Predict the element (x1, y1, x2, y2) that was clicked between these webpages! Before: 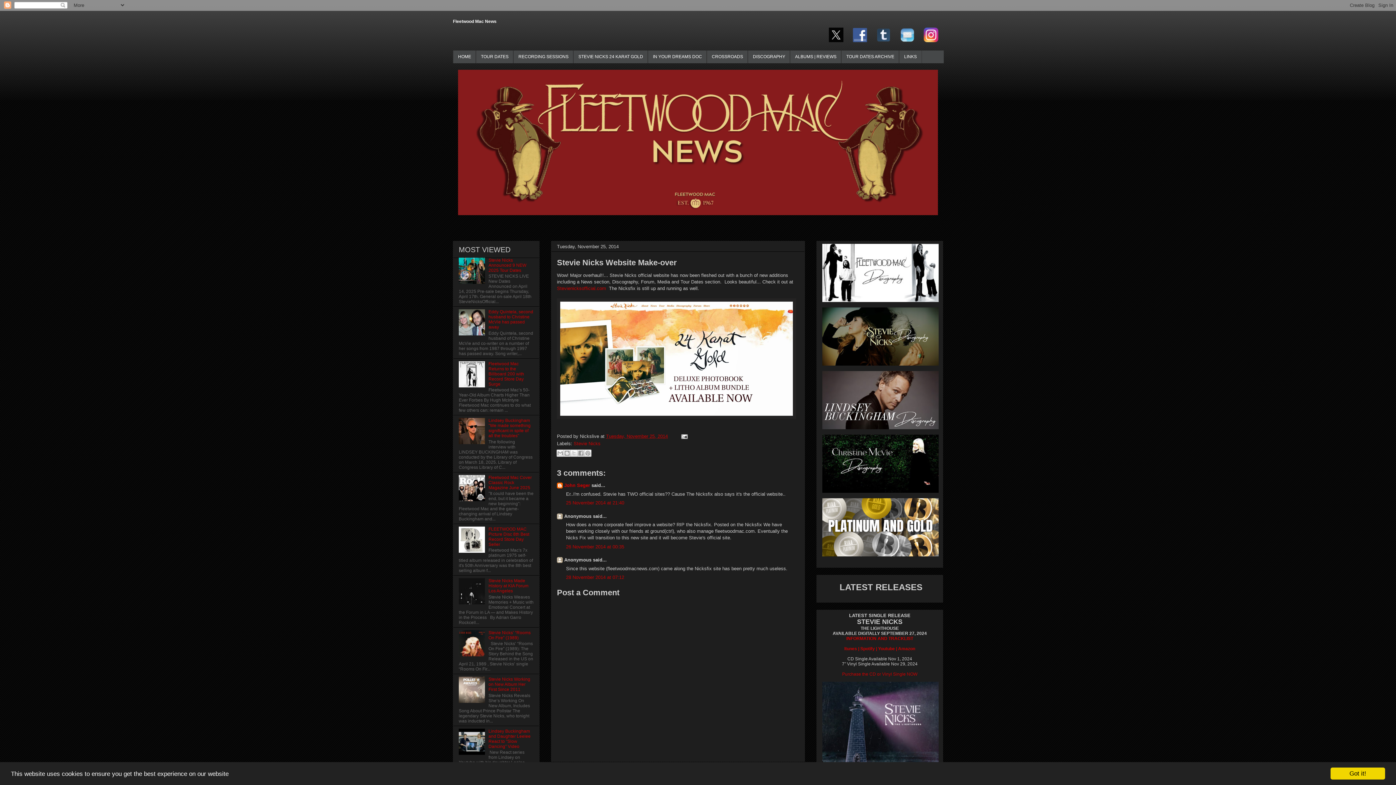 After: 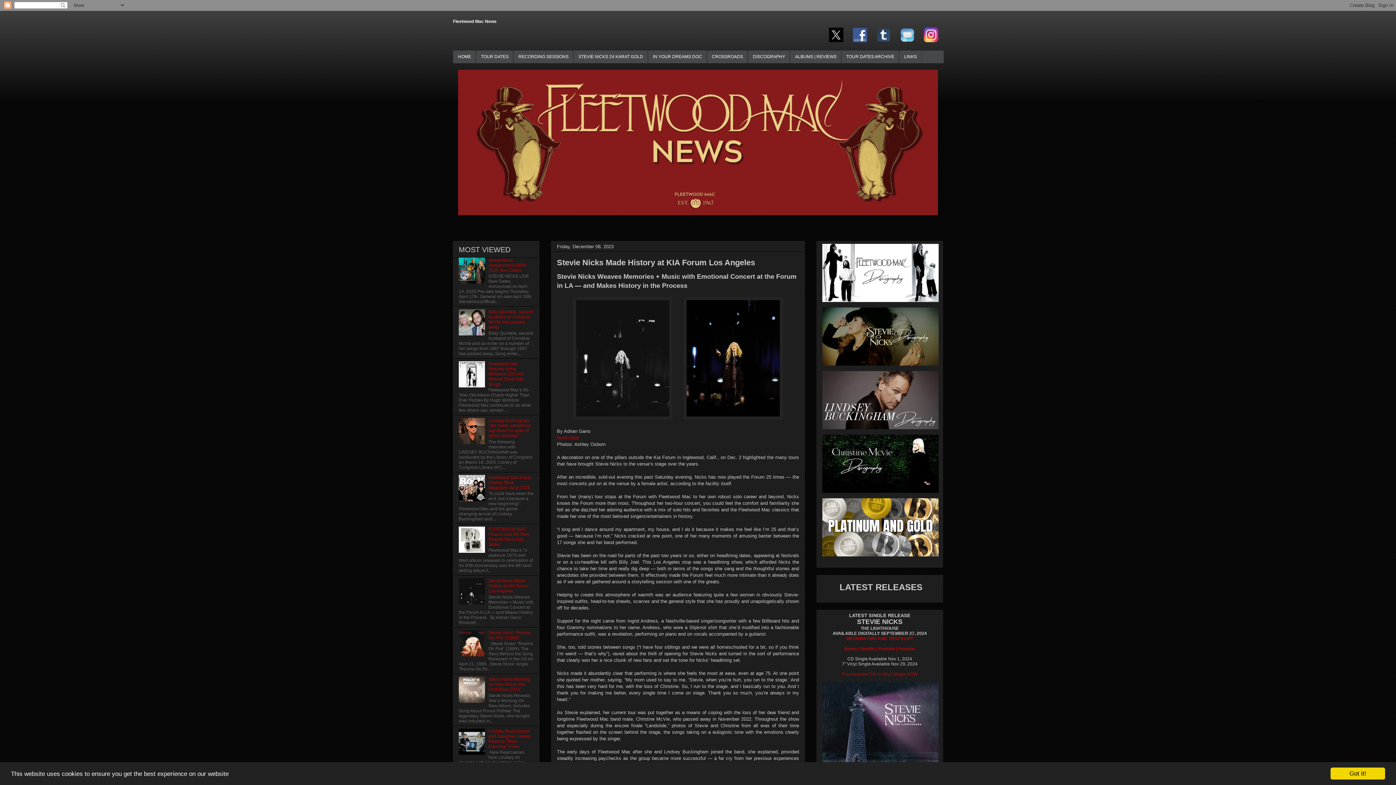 Action: bbox: (488, 578, 528, 593) label: Stevie Nicks Made History at KIA Forum Los Angeles